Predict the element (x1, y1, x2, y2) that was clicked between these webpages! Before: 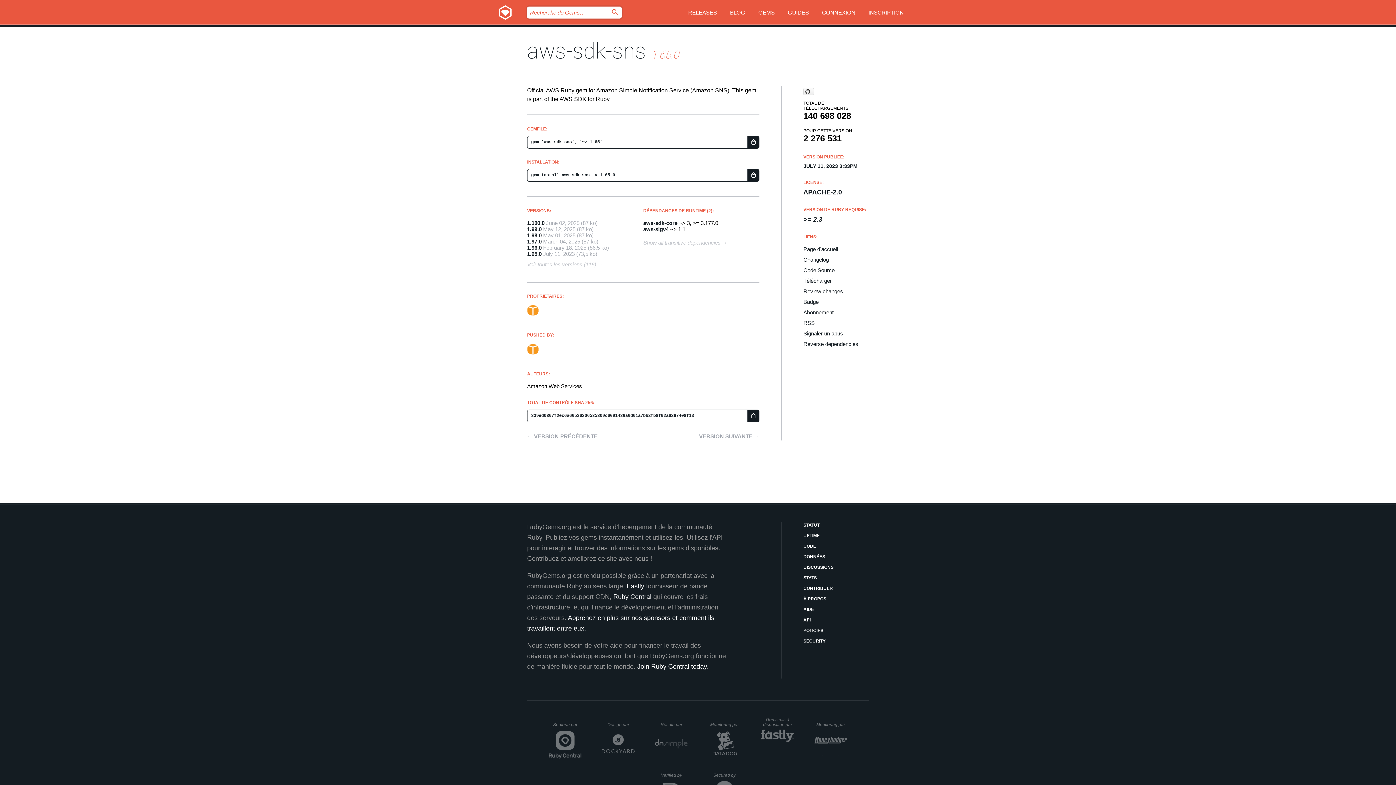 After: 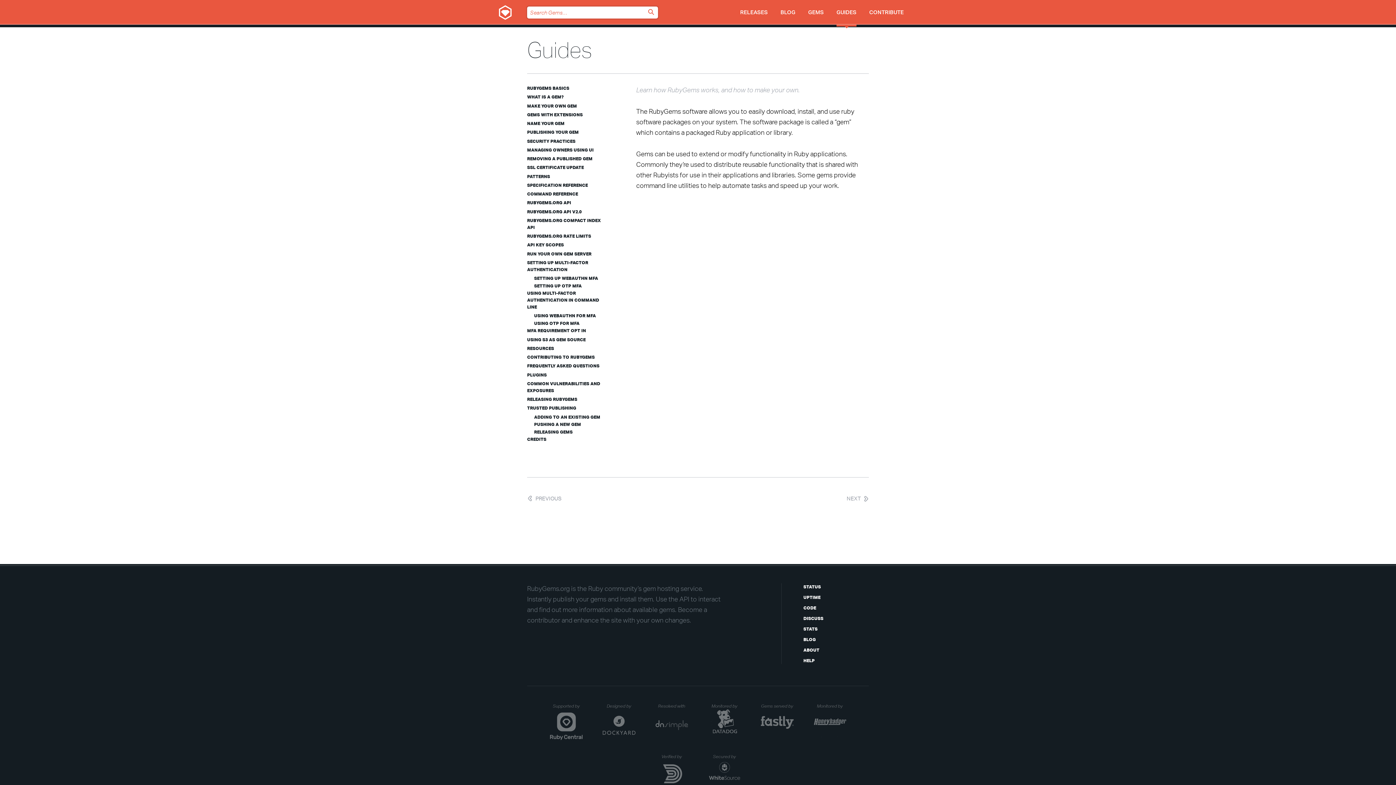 Action: label: GUIDES bbox: (788, 0, 809, 27)